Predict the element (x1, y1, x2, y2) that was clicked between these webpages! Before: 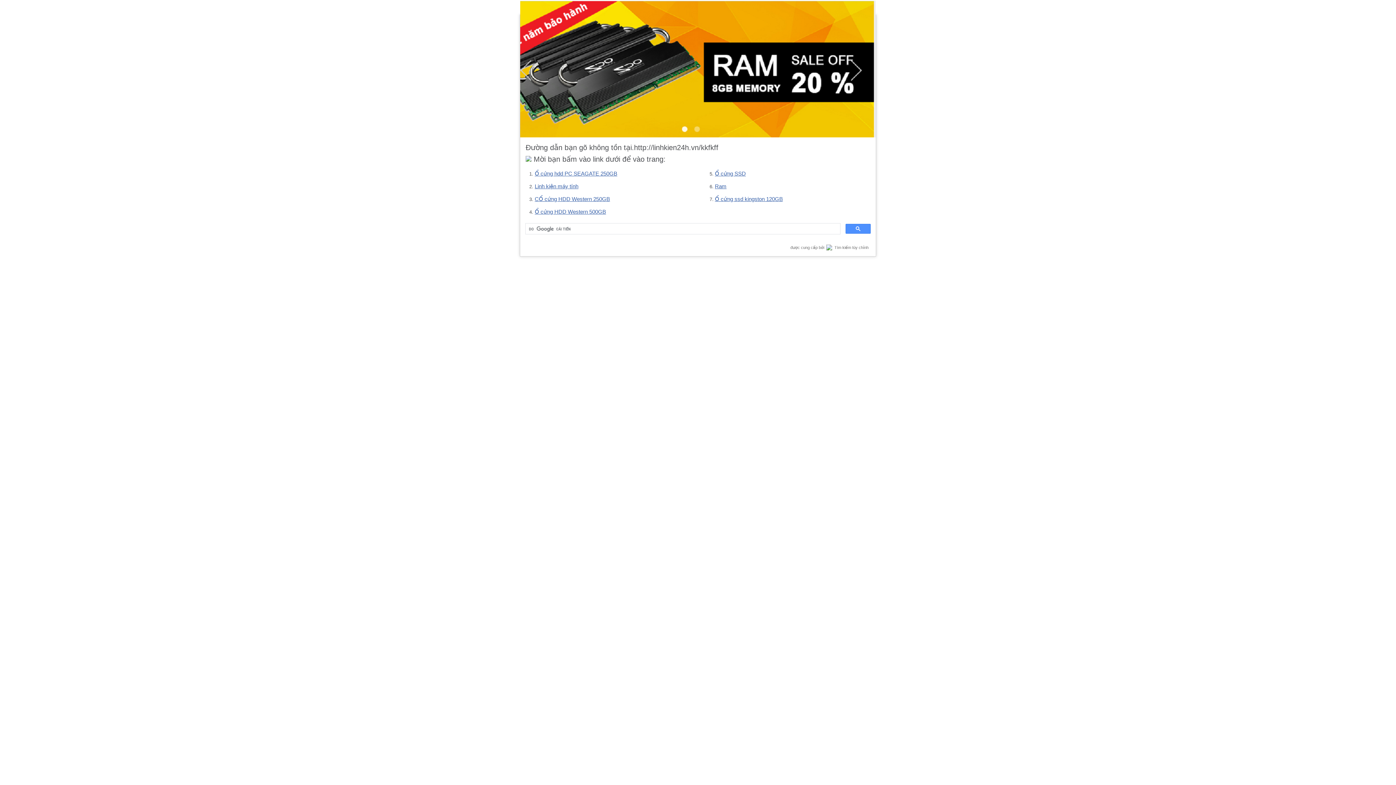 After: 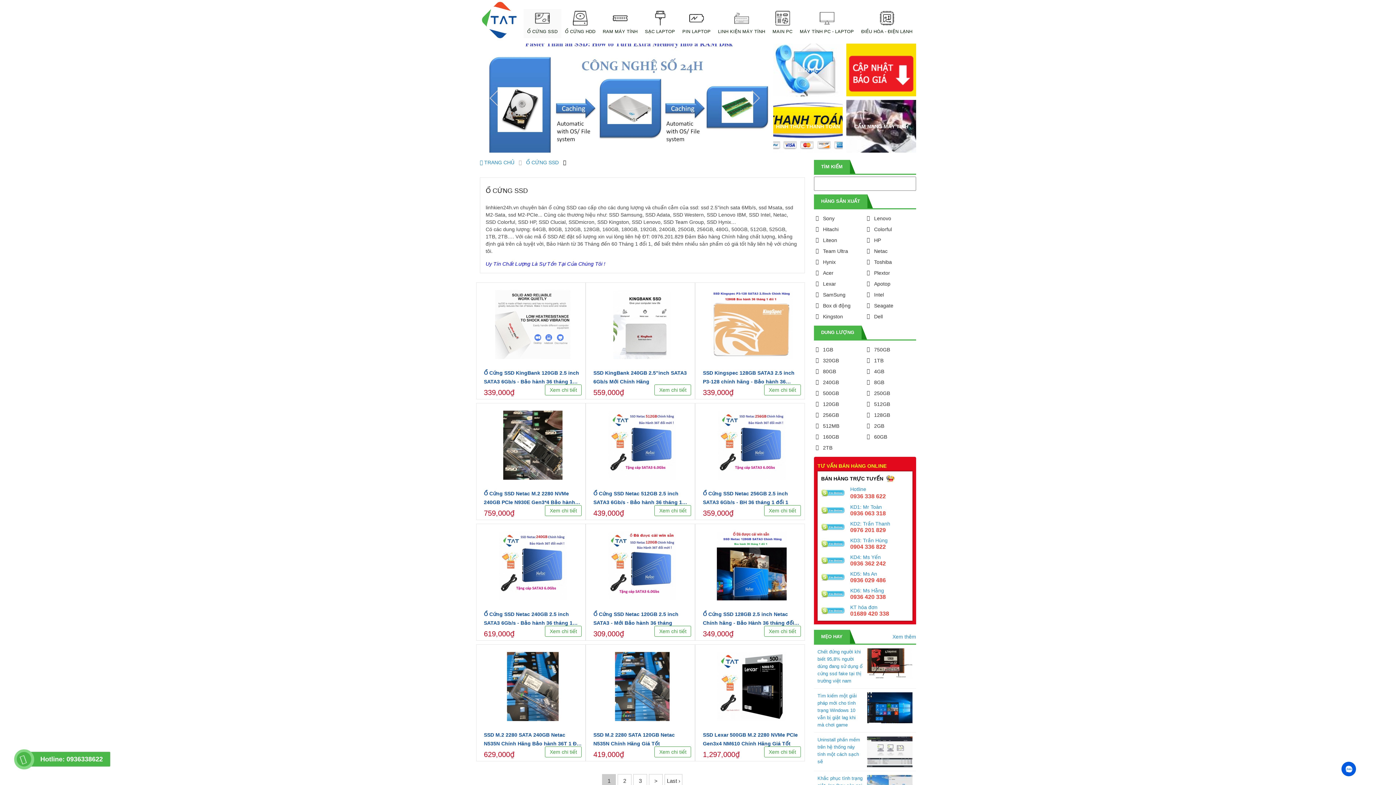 Action: label: Ổ cứng SSD bbox: (715, 170, 746, 176)